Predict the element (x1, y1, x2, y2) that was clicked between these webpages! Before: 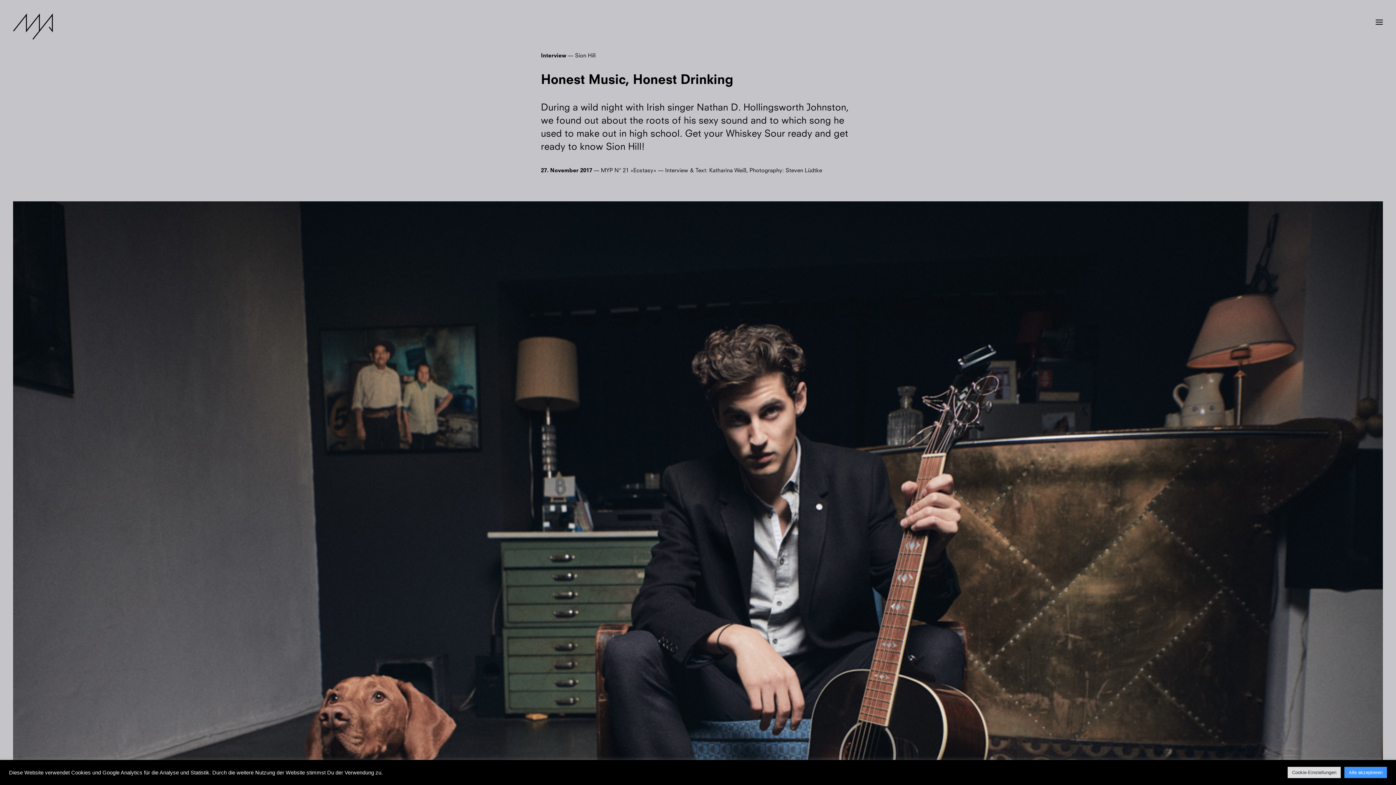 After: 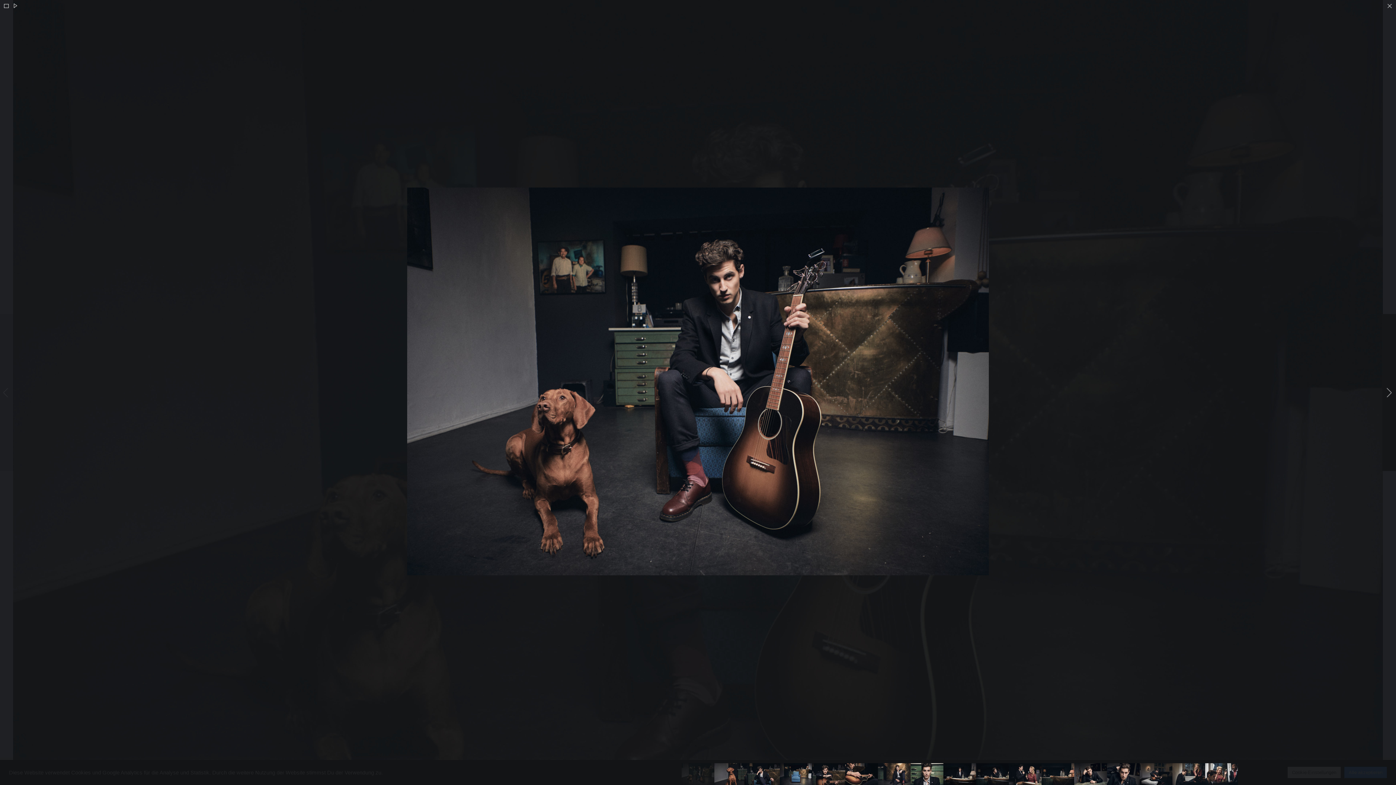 Action: bbox: (13, 201, 1383, 1115)